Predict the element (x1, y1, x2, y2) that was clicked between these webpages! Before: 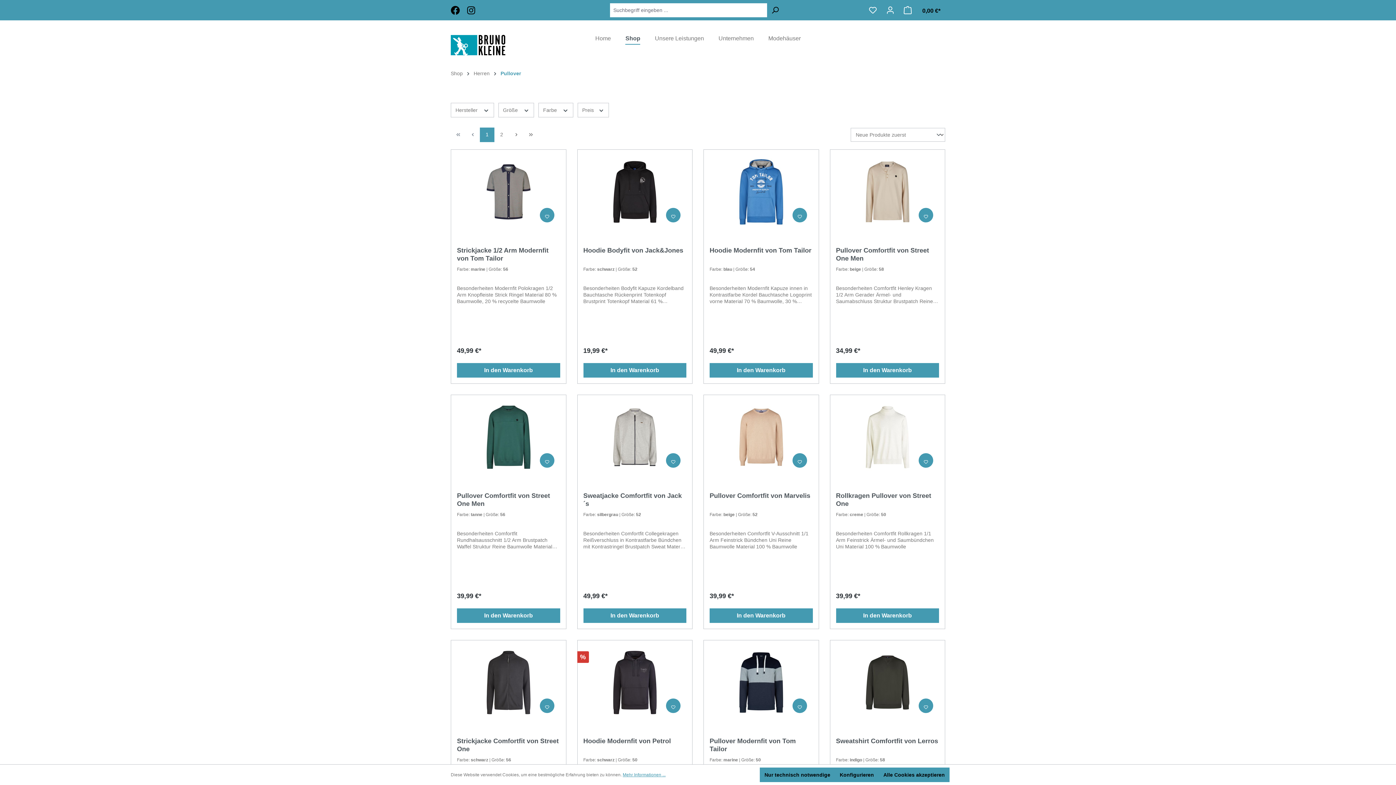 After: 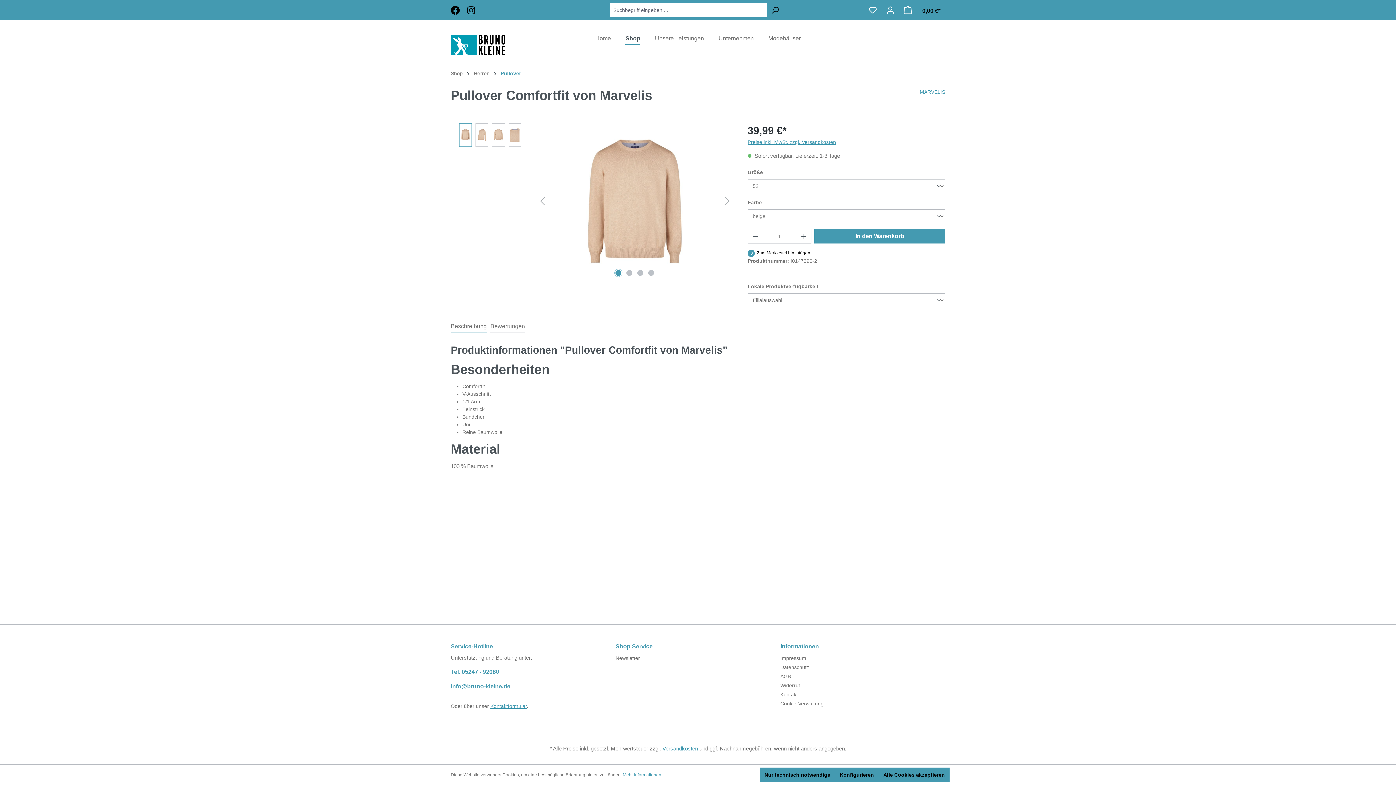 Action: bbox: (709, 491, 812, 507) label: Pullover Comfortfit von Marvelis